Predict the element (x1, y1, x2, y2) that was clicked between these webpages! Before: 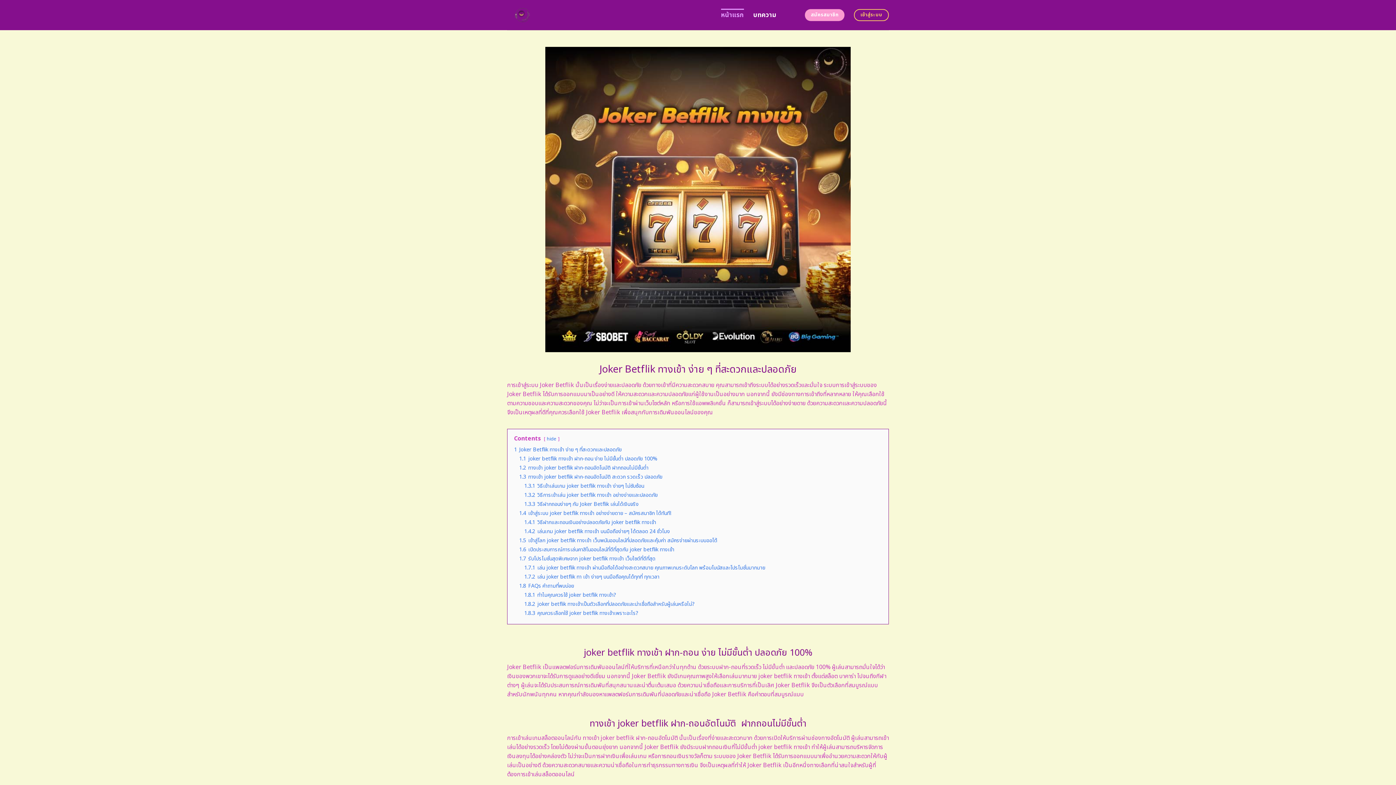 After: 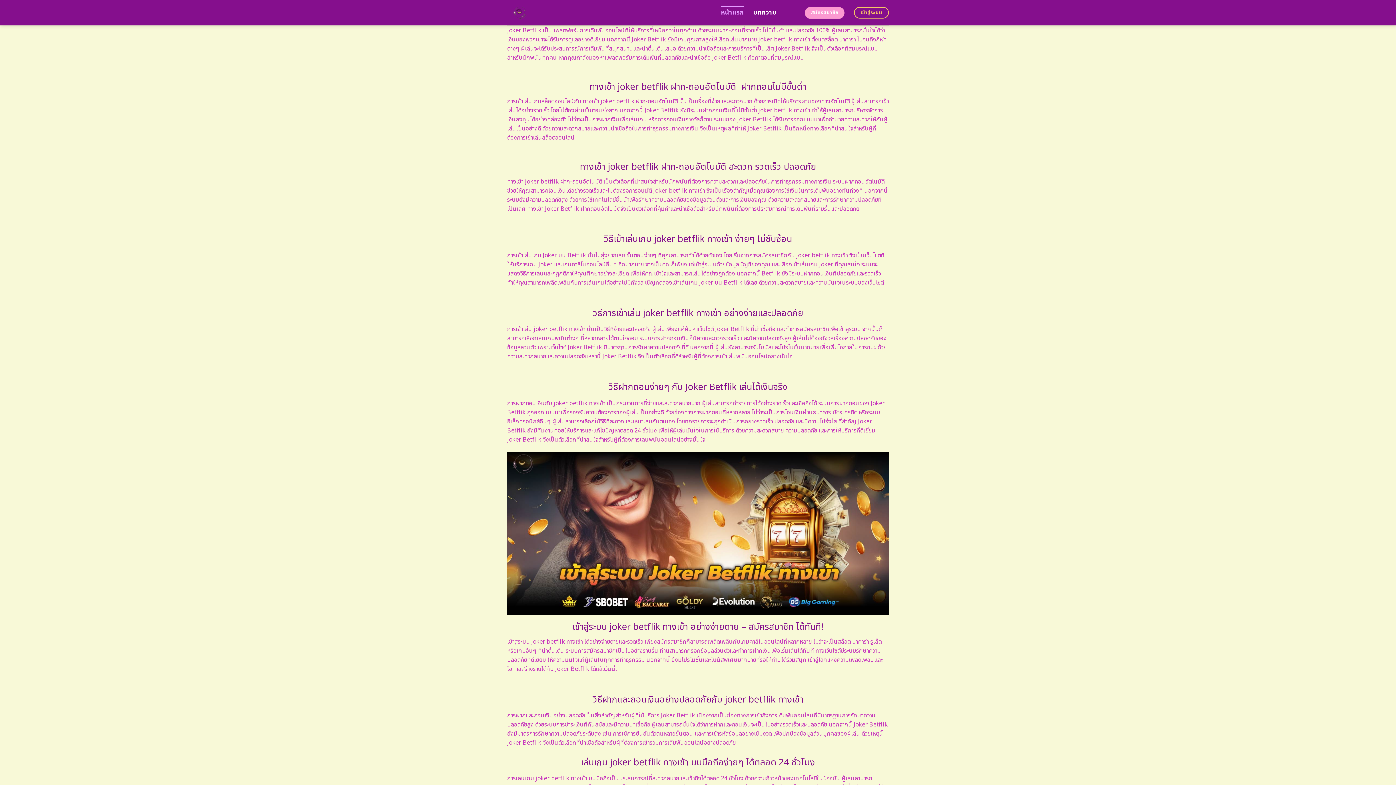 Action: label: 1.1 joker betflik ทางเข้า ฝาก-ถอน ง่าย ไม่มีขั้นต่ำ ปลอดภัย 100% bbox: (519, 455, 657, 462)